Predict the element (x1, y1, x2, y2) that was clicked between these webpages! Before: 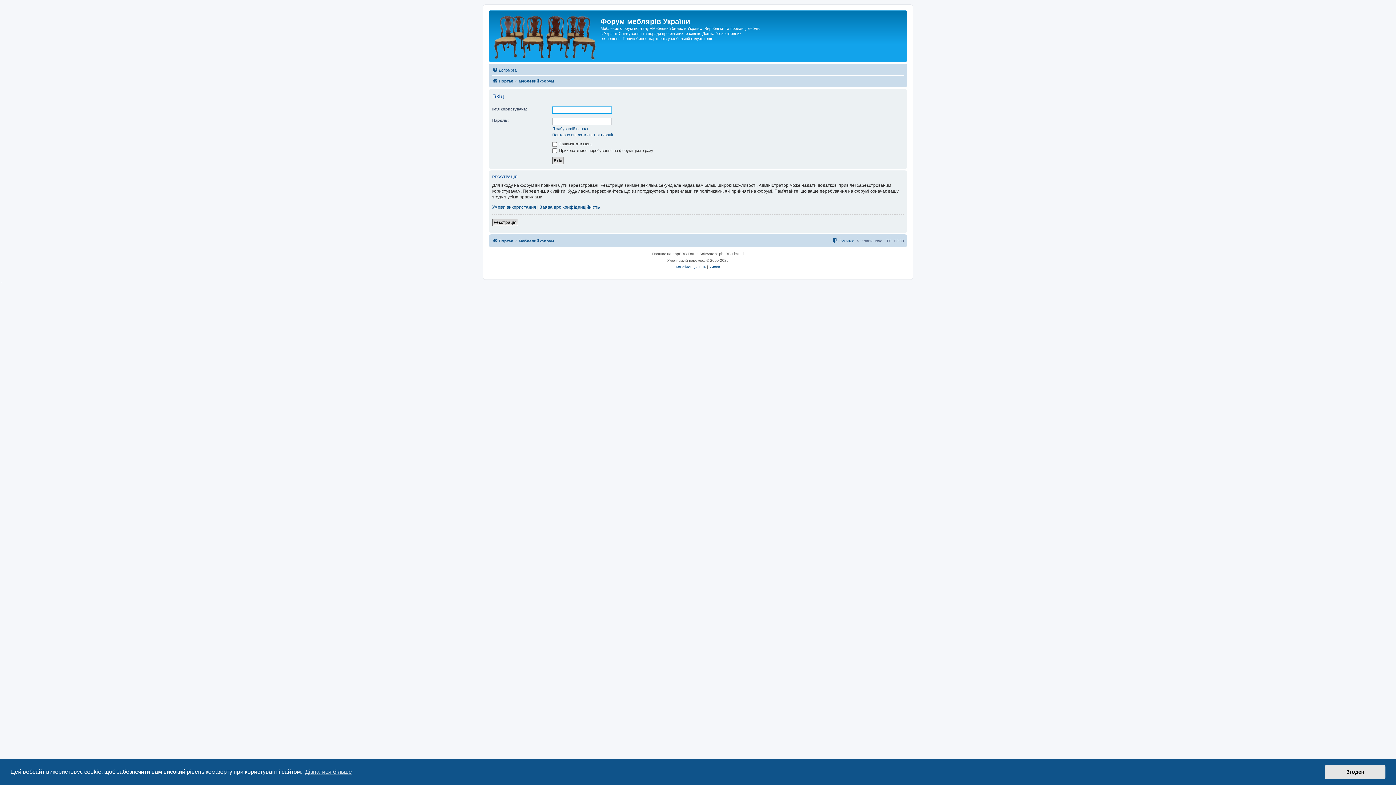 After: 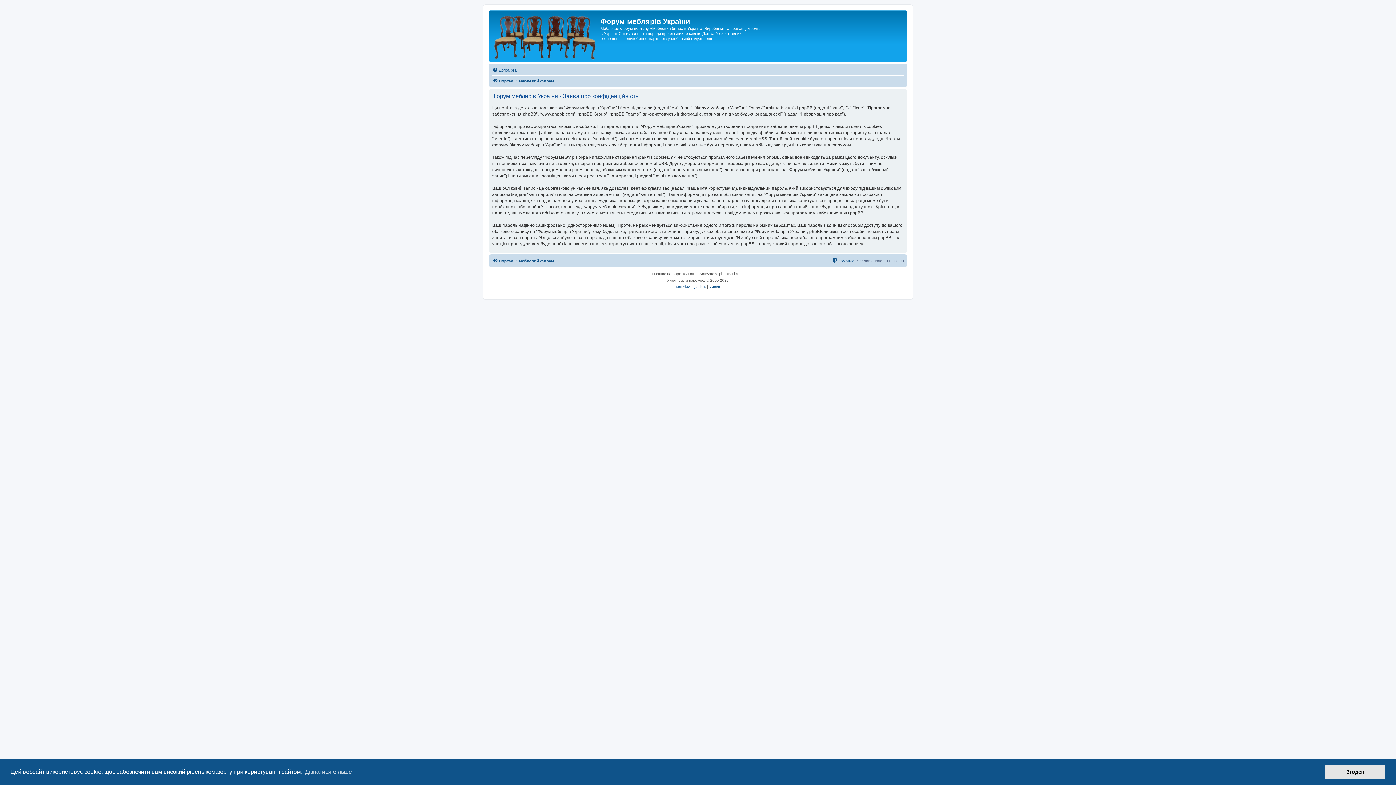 Action: bbox: (676, 263, 706, 270) label: Конфіденційність